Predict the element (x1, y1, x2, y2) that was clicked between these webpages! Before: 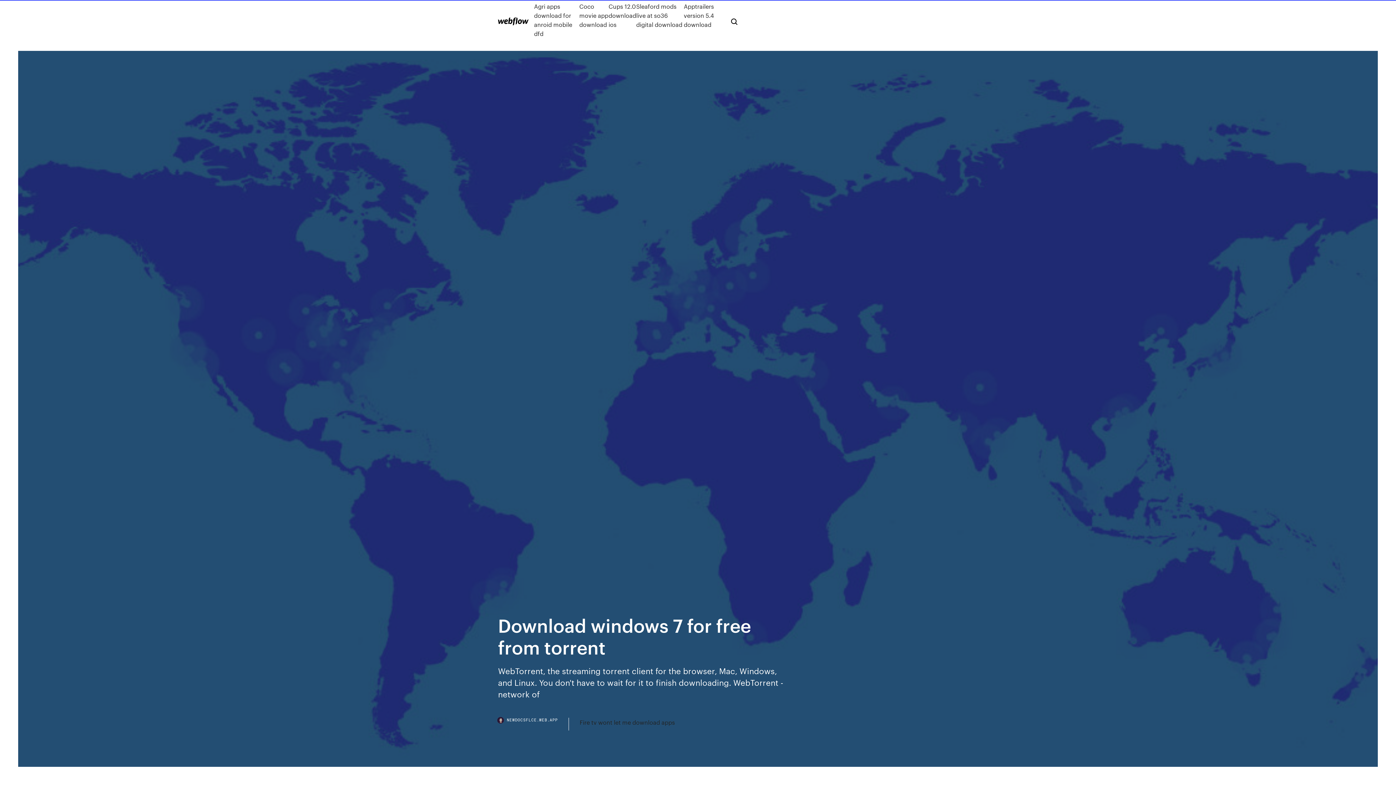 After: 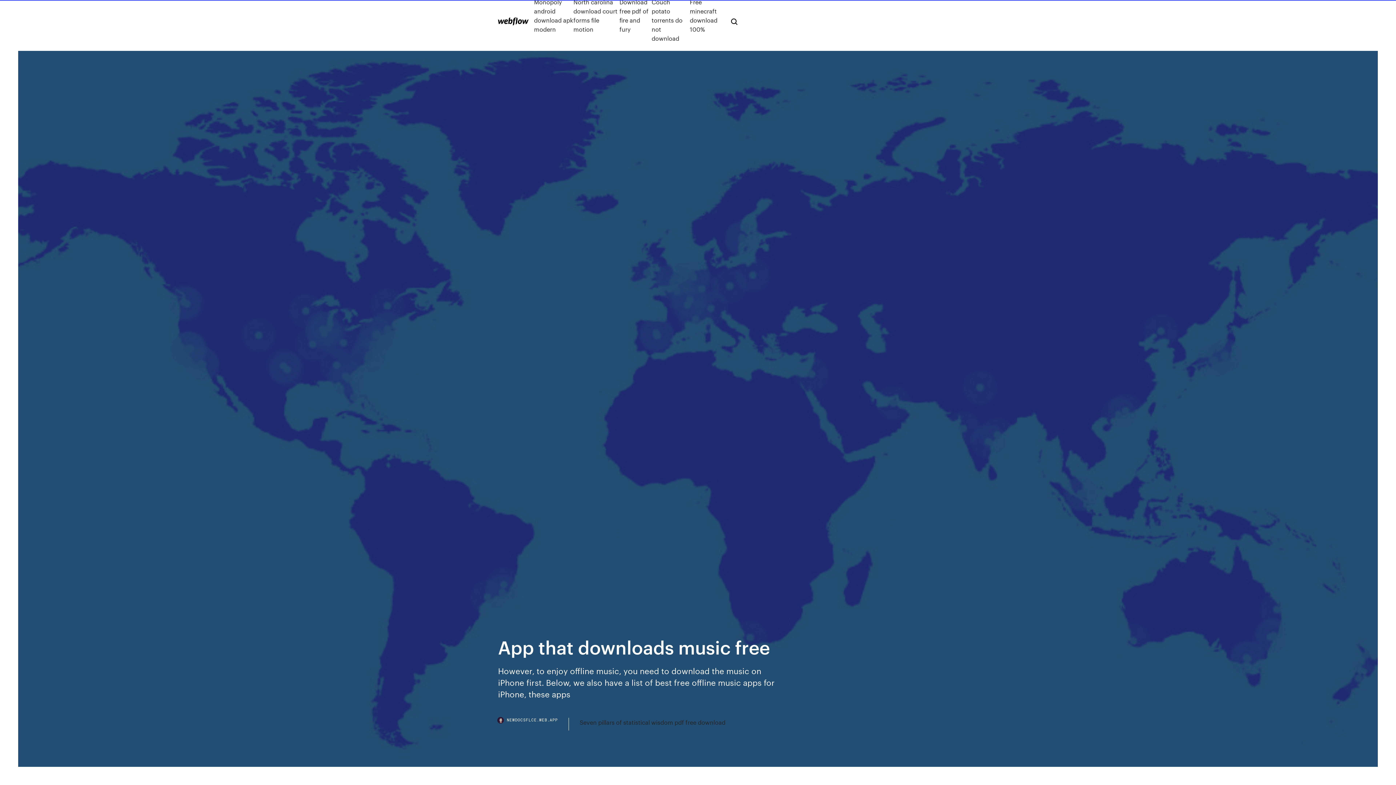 Action: bbox: (498, 17, 528, 25)